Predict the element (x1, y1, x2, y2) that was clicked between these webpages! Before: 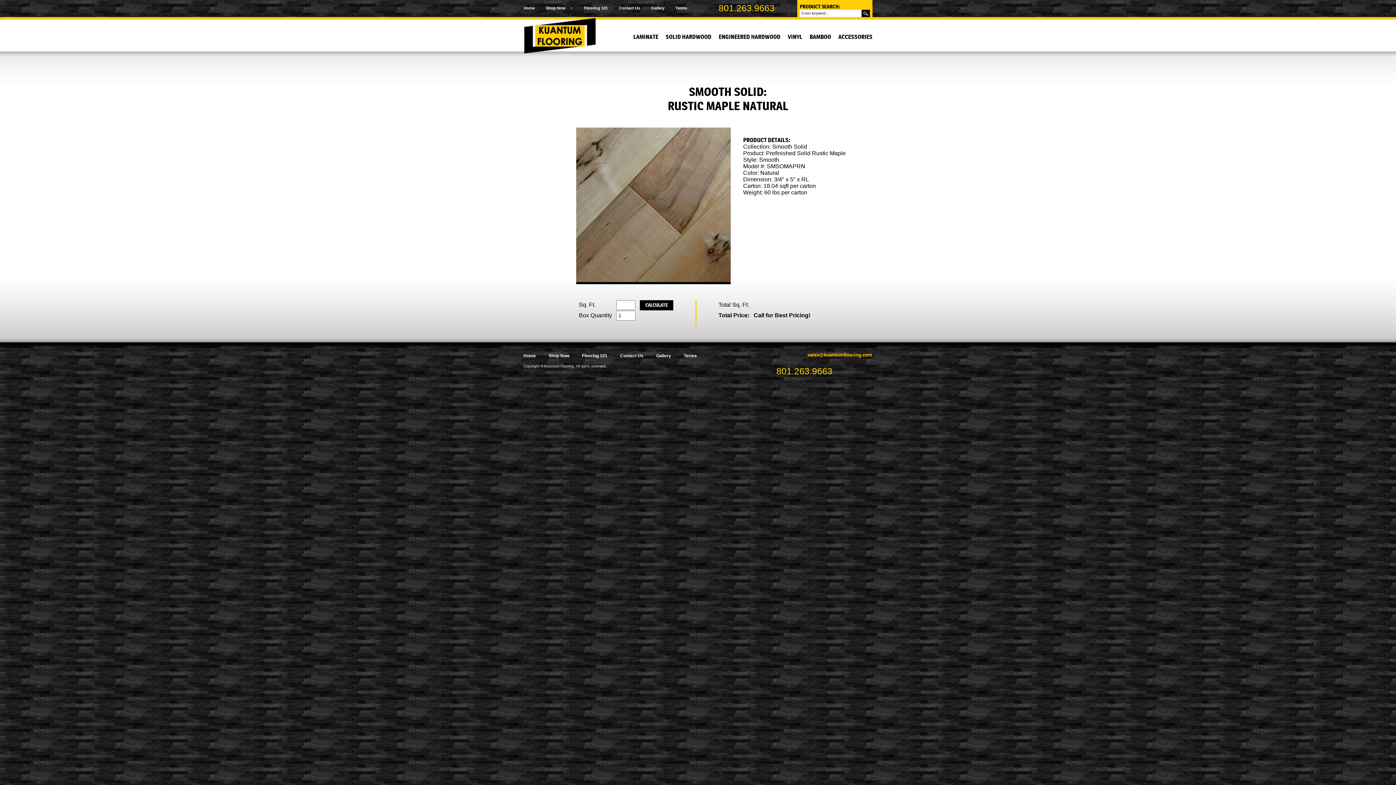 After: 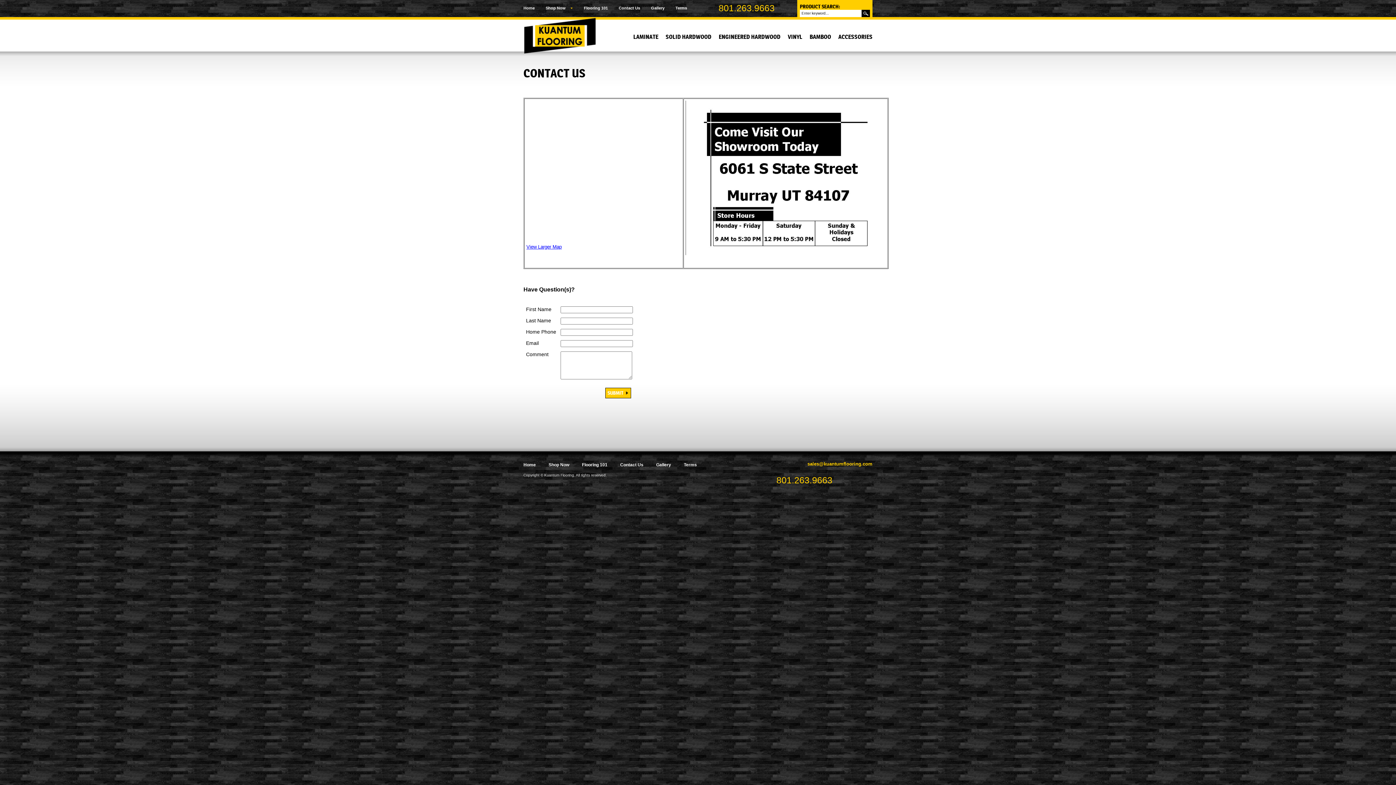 Action: label: Contact Us bbox: (620, 353, 643, 358)